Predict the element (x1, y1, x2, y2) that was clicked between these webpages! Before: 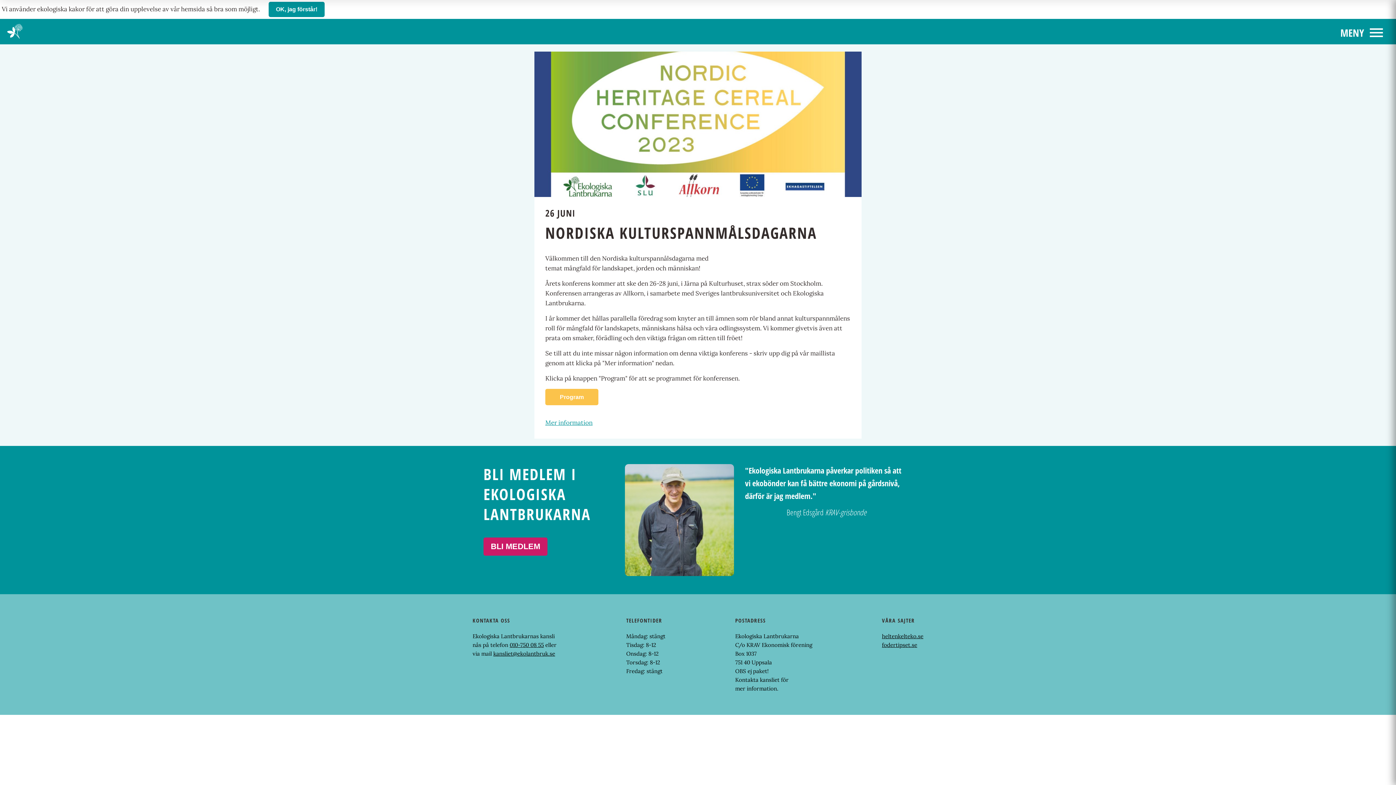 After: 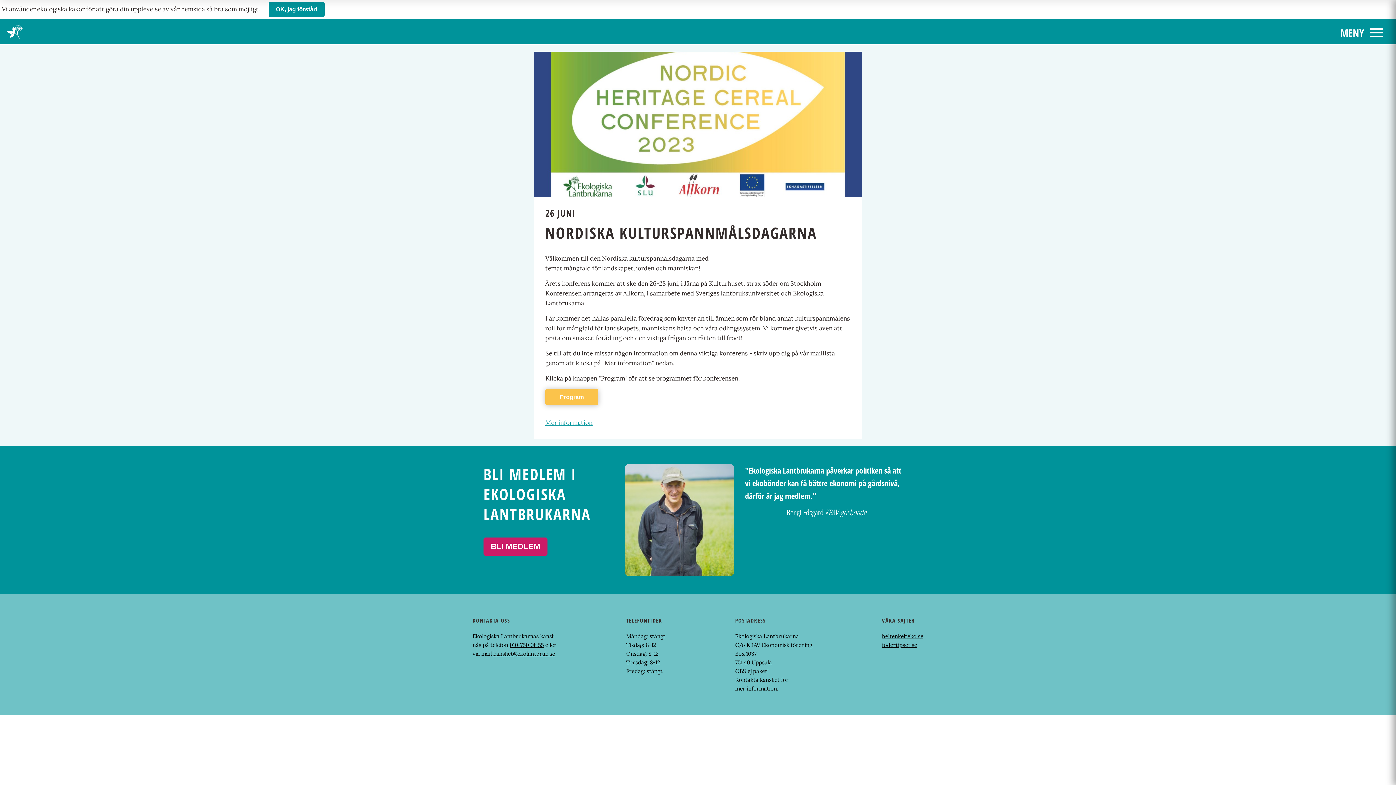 Action: label: Program bbox: (545, 389, 598, 405)